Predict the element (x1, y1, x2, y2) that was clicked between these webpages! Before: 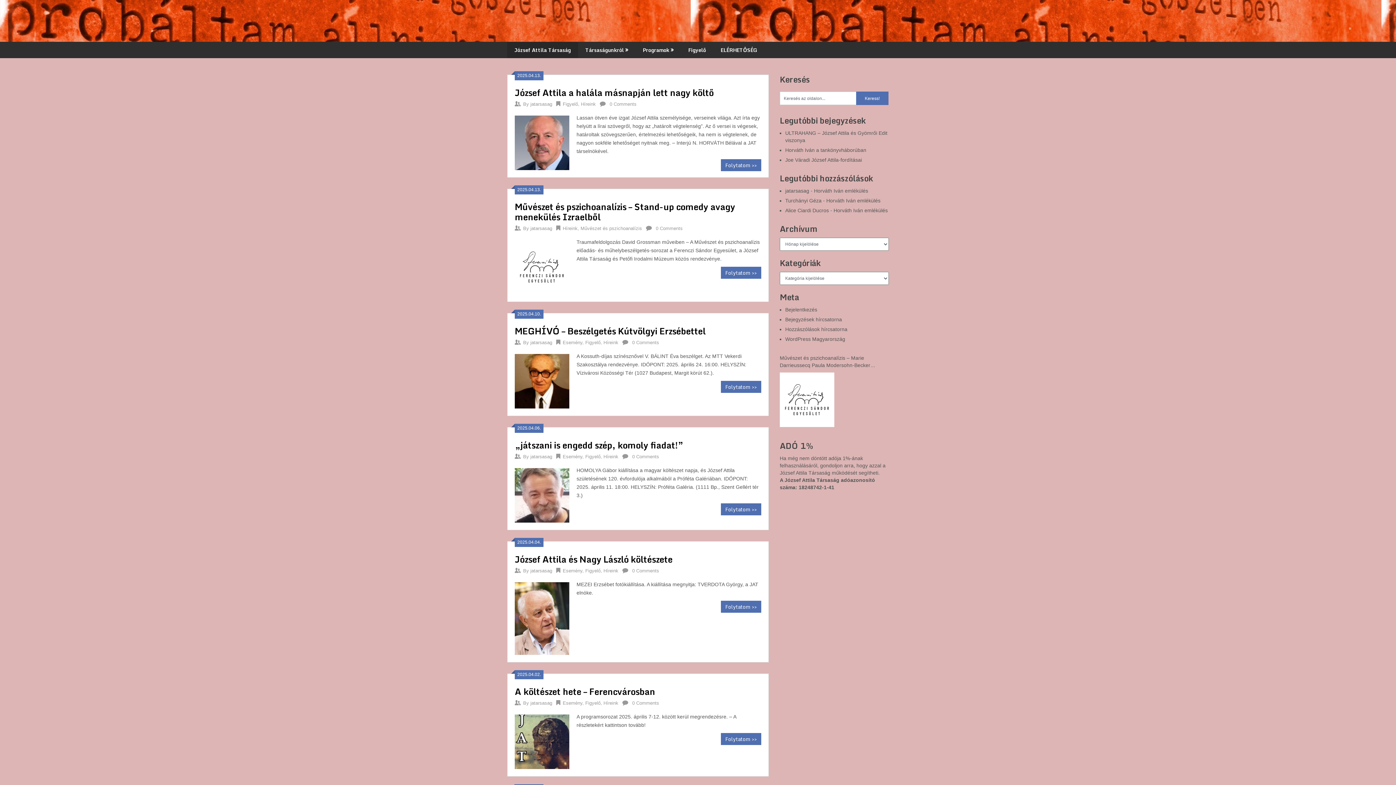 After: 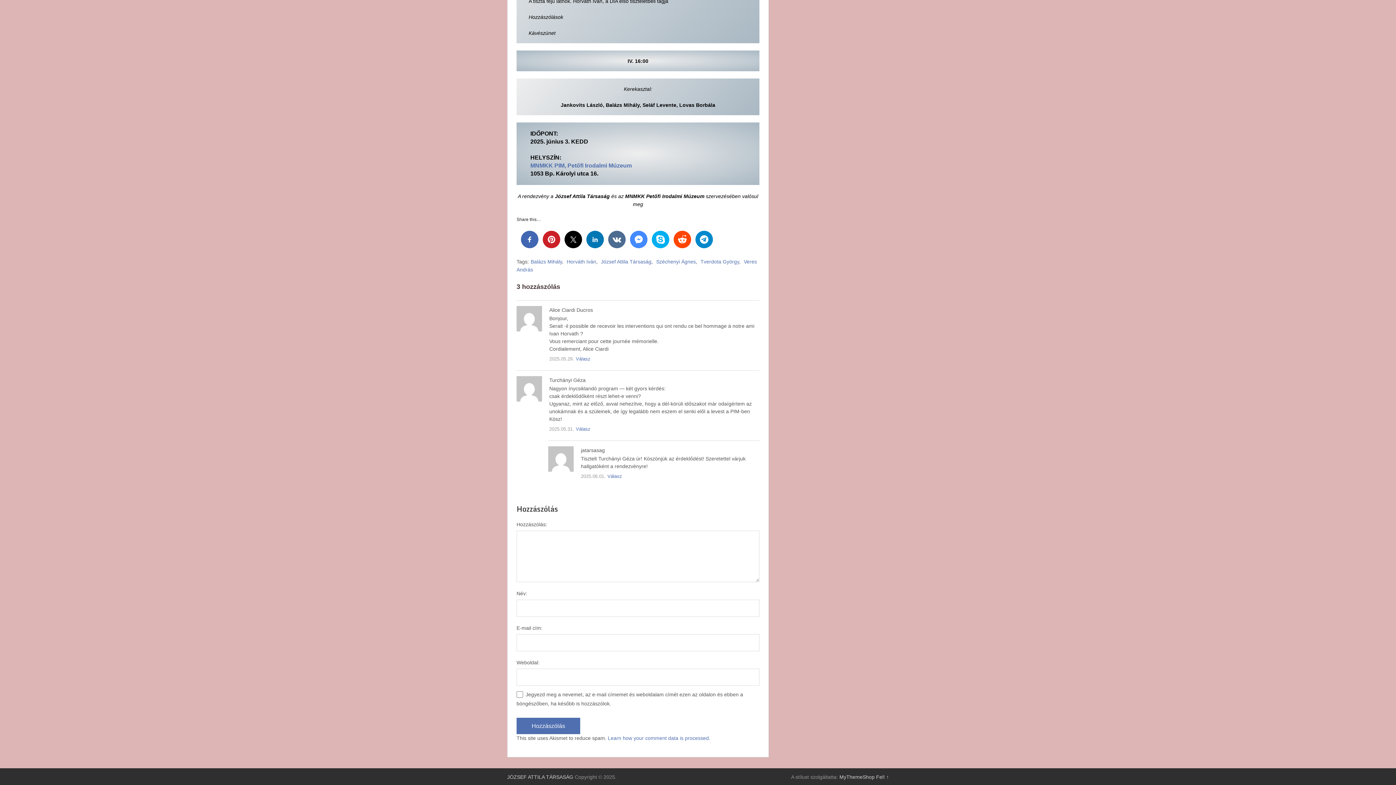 Action: label: Horváth Iván emlékülés bbox: (833, 207, 888, 213)